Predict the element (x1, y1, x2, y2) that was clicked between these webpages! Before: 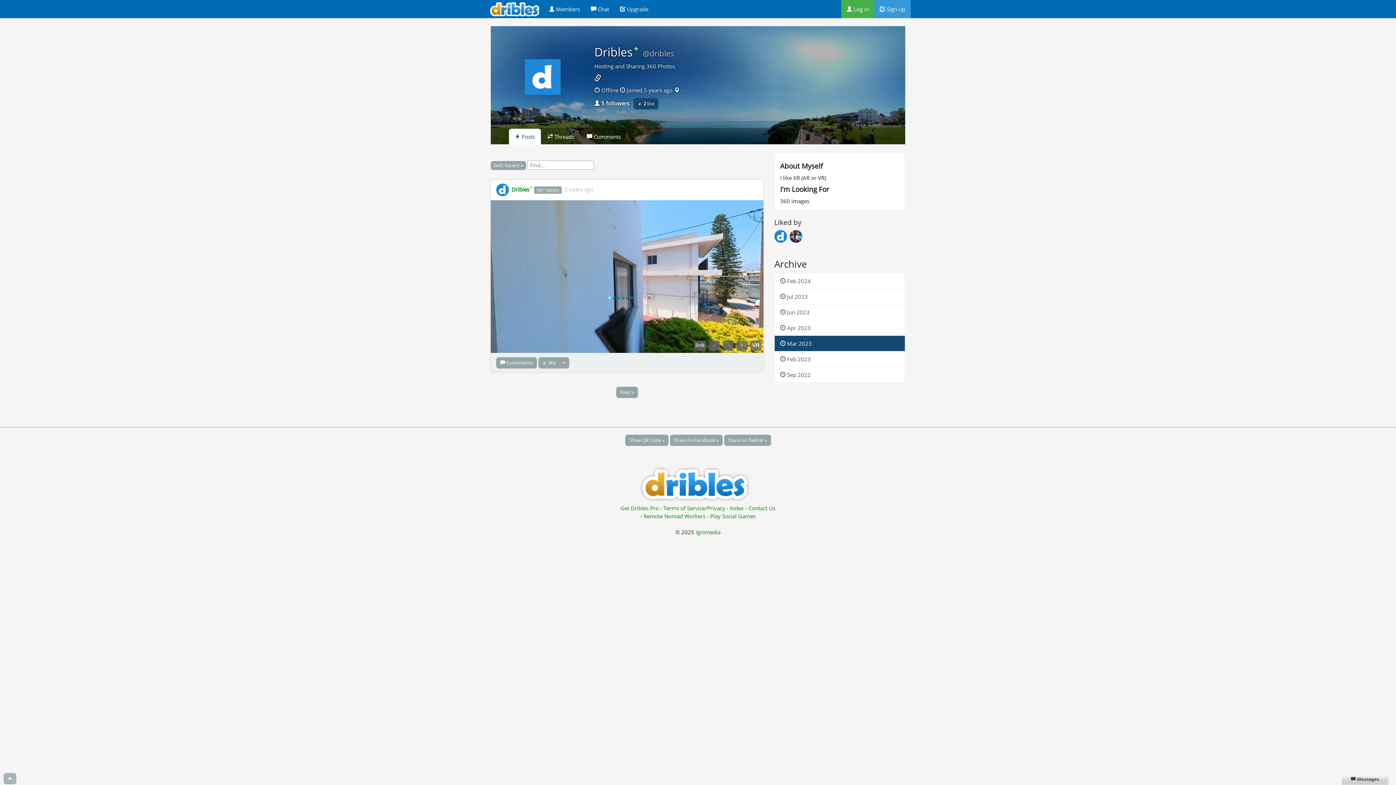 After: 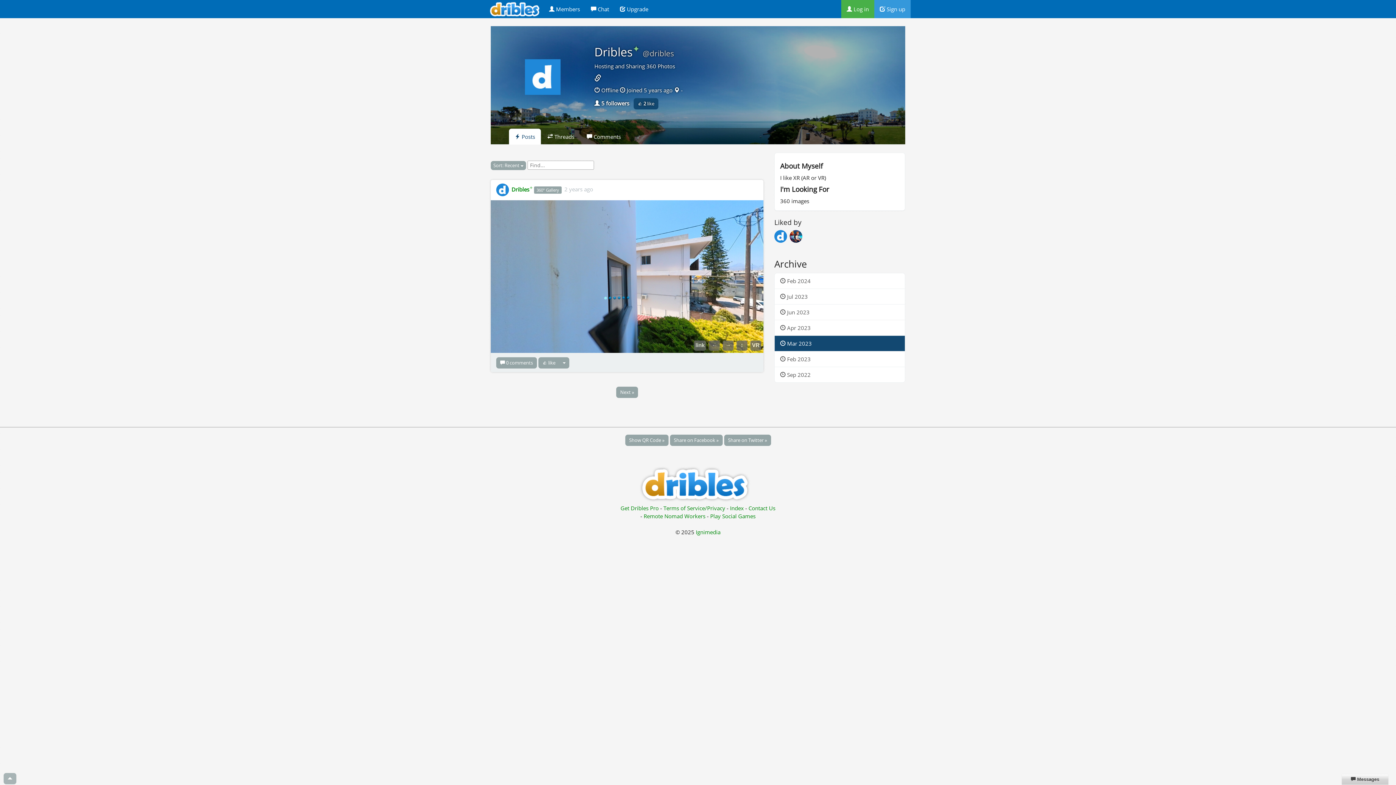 Action: bbox: (537, 0, 543, 18)